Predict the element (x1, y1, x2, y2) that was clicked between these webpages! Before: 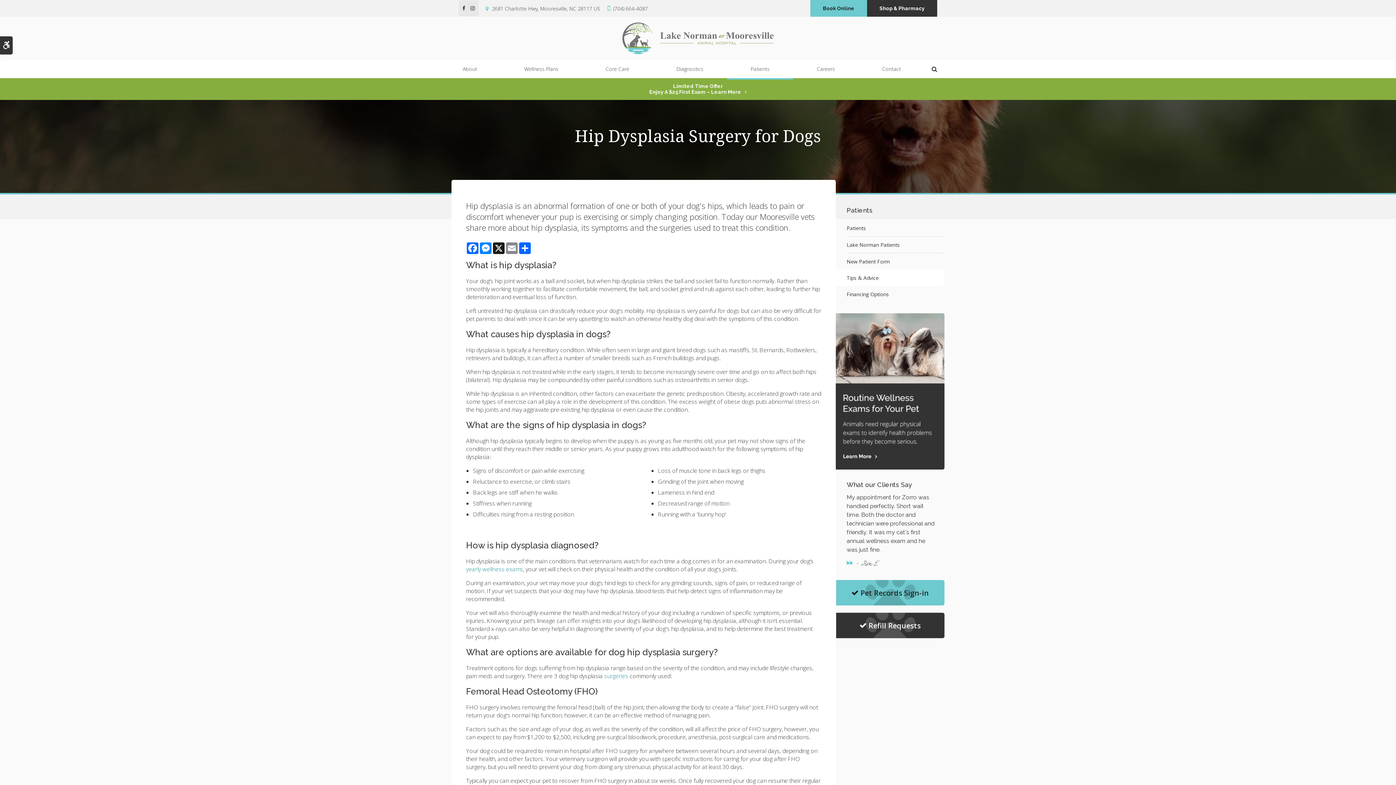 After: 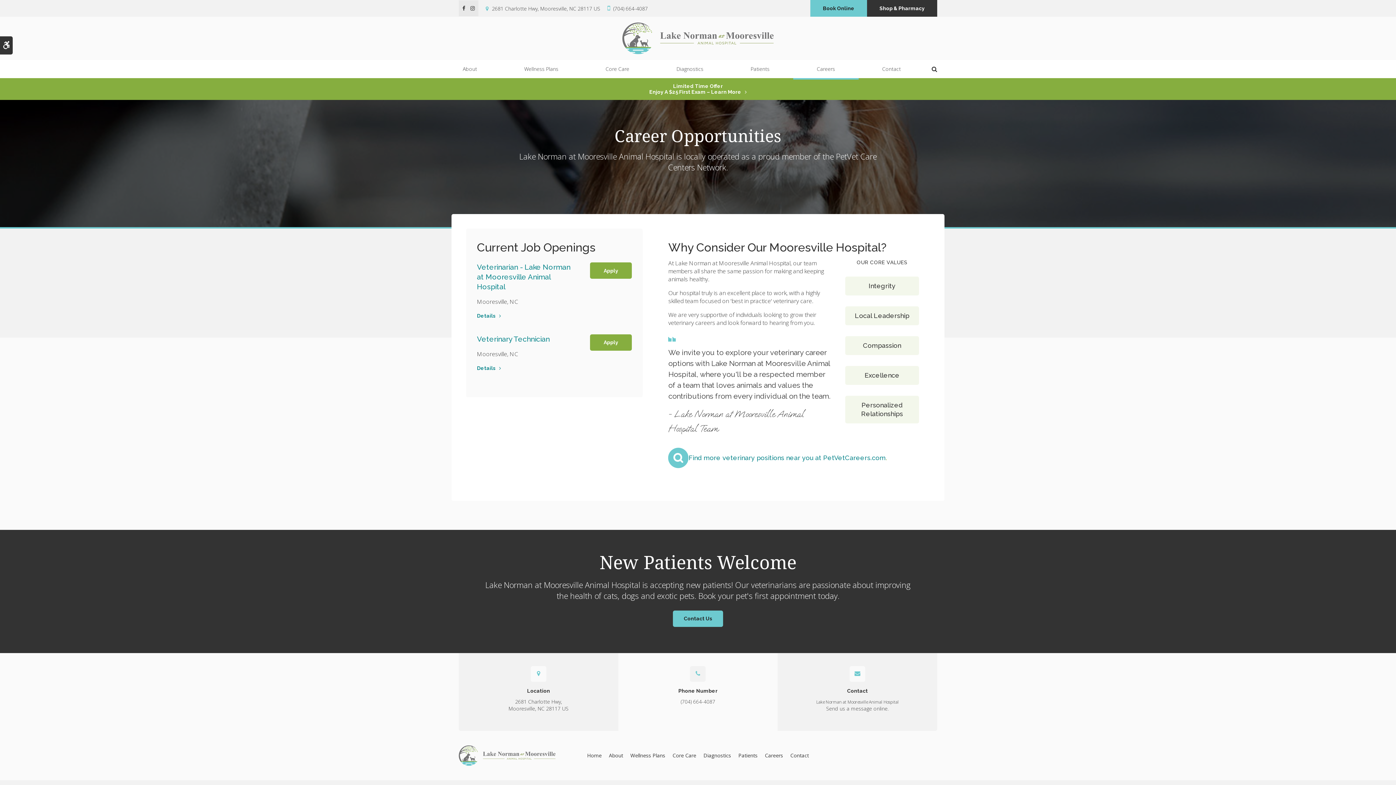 Action: label: Careers bbox: (793, 60, 858, 78)